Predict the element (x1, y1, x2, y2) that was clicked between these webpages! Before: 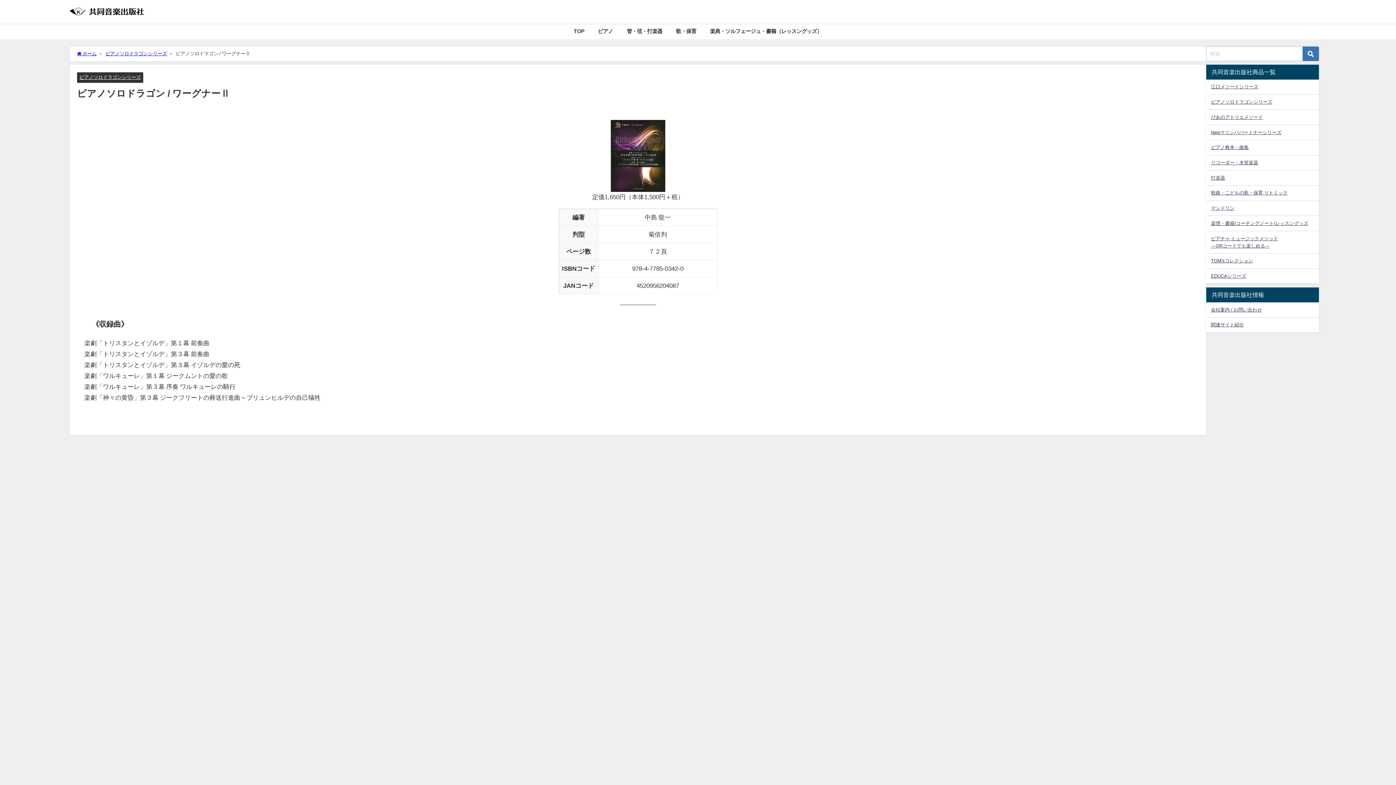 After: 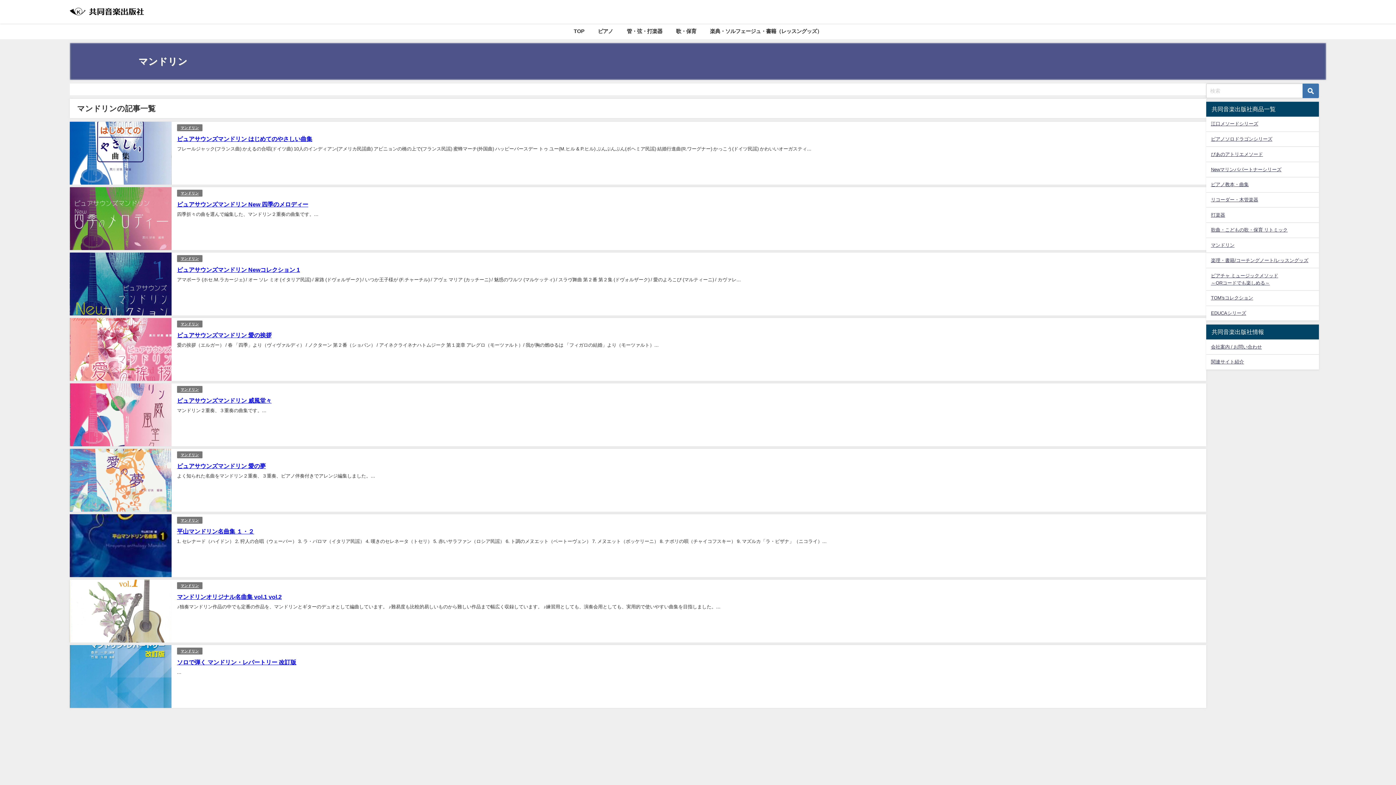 Action: label: マンドリン bbox: (1206, 201, 1319, 215)